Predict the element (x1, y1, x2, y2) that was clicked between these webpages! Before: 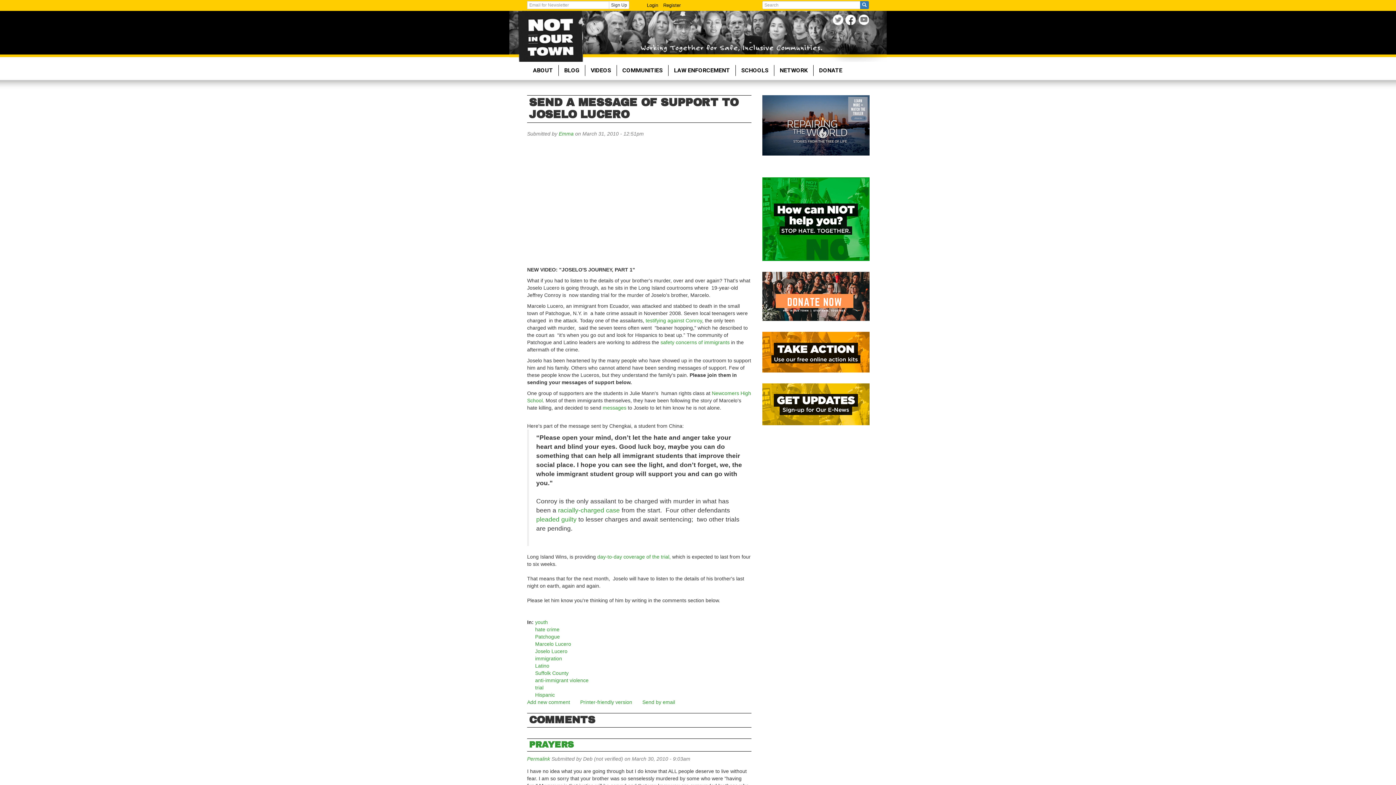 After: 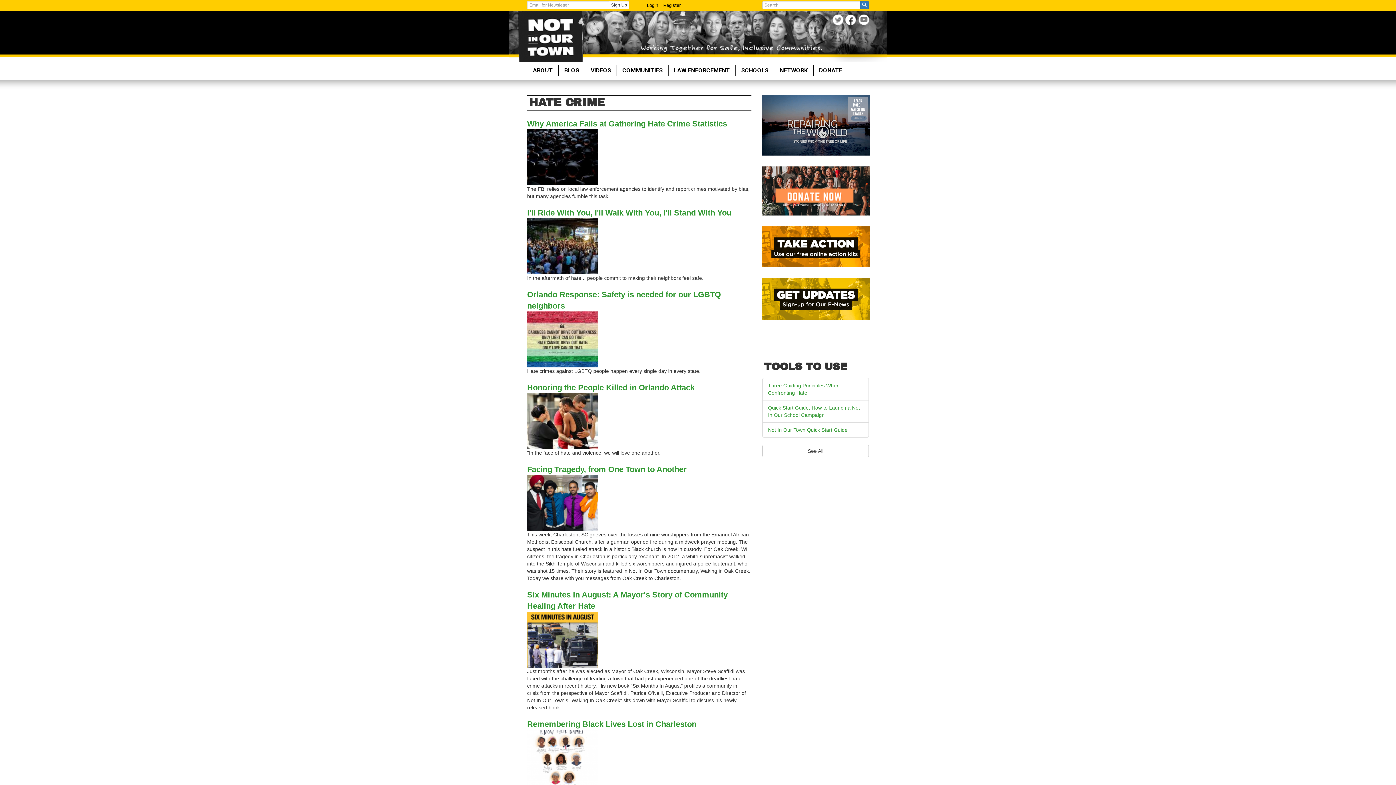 Action: bbox: (535, 626, 559, 632) label: hate crime